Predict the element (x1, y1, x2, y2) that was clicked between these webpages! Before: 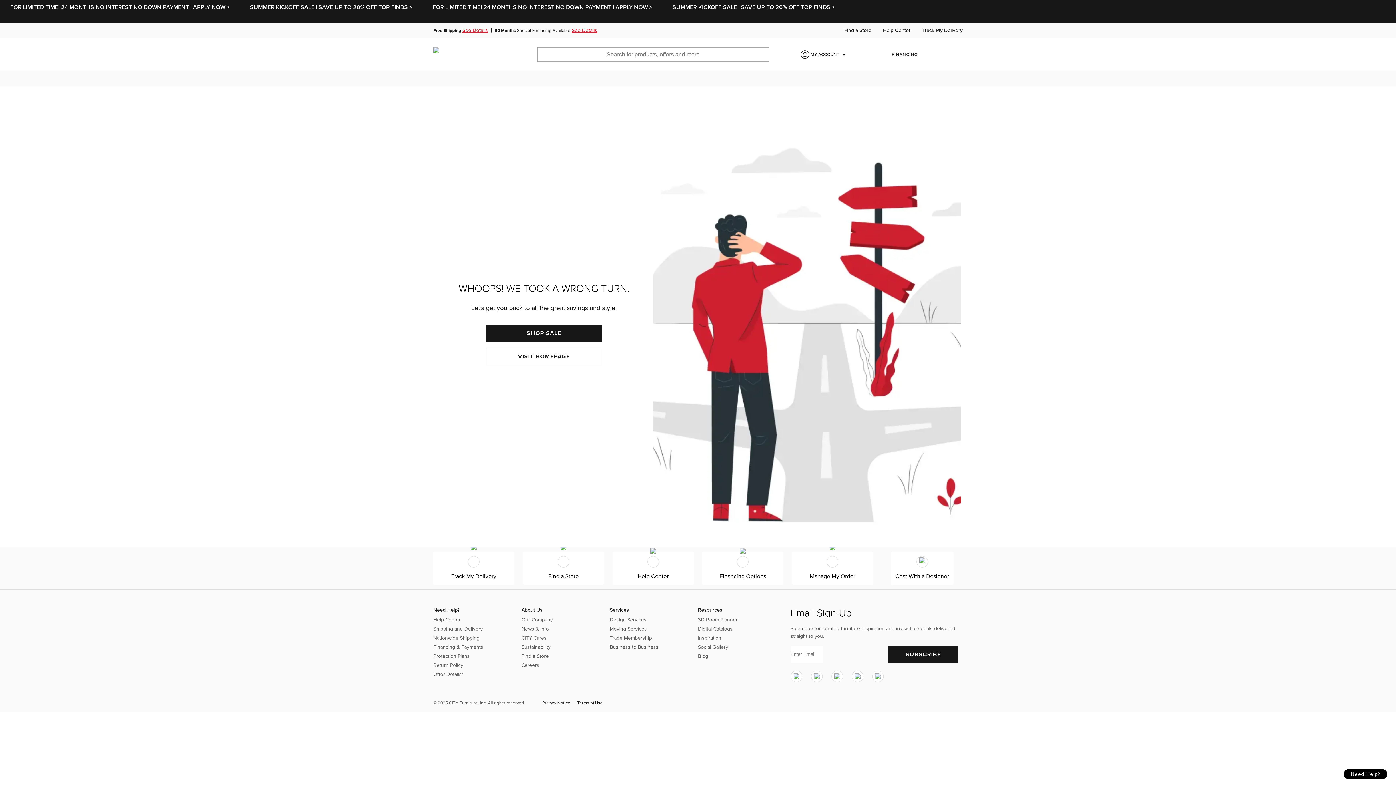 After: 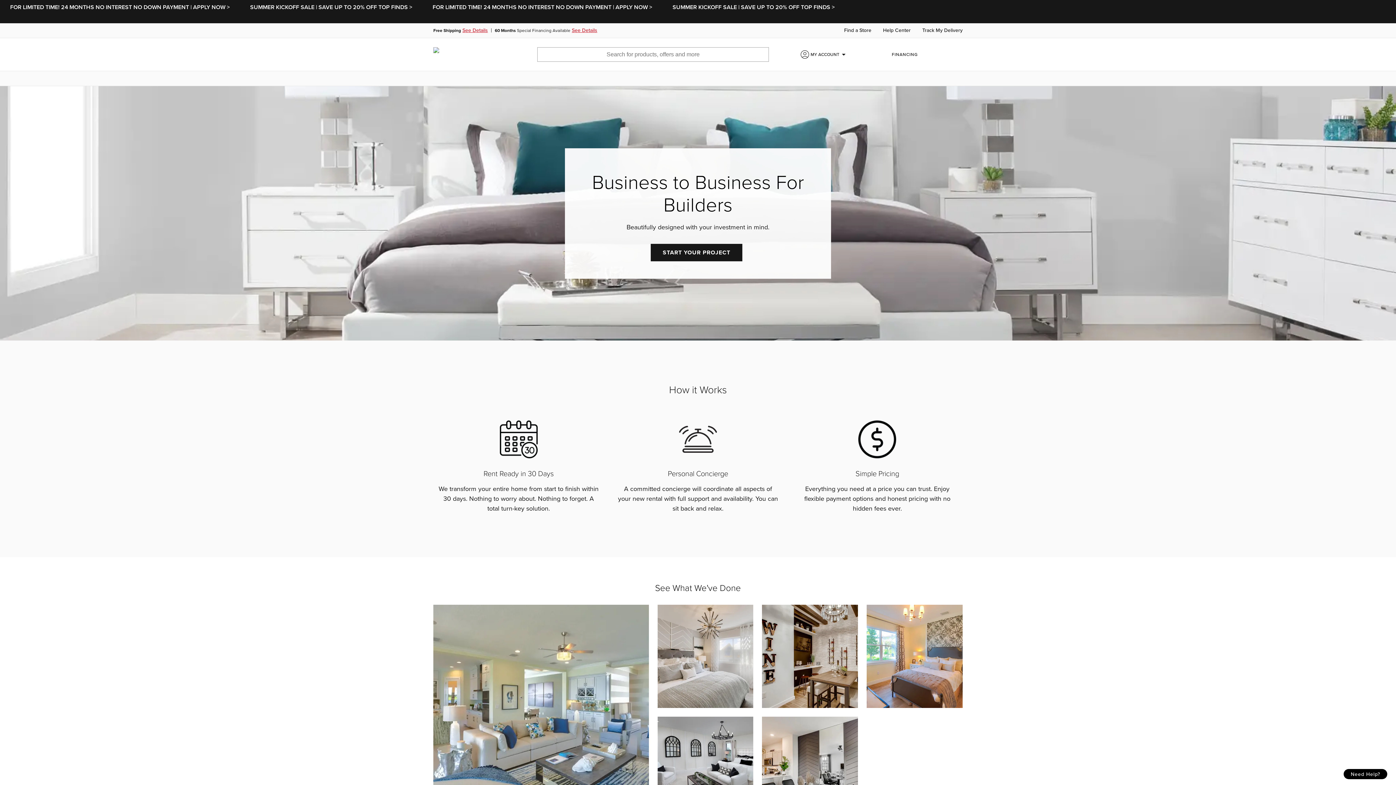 Action: label: Business to Business bbox: (609, 643, 658, 650)